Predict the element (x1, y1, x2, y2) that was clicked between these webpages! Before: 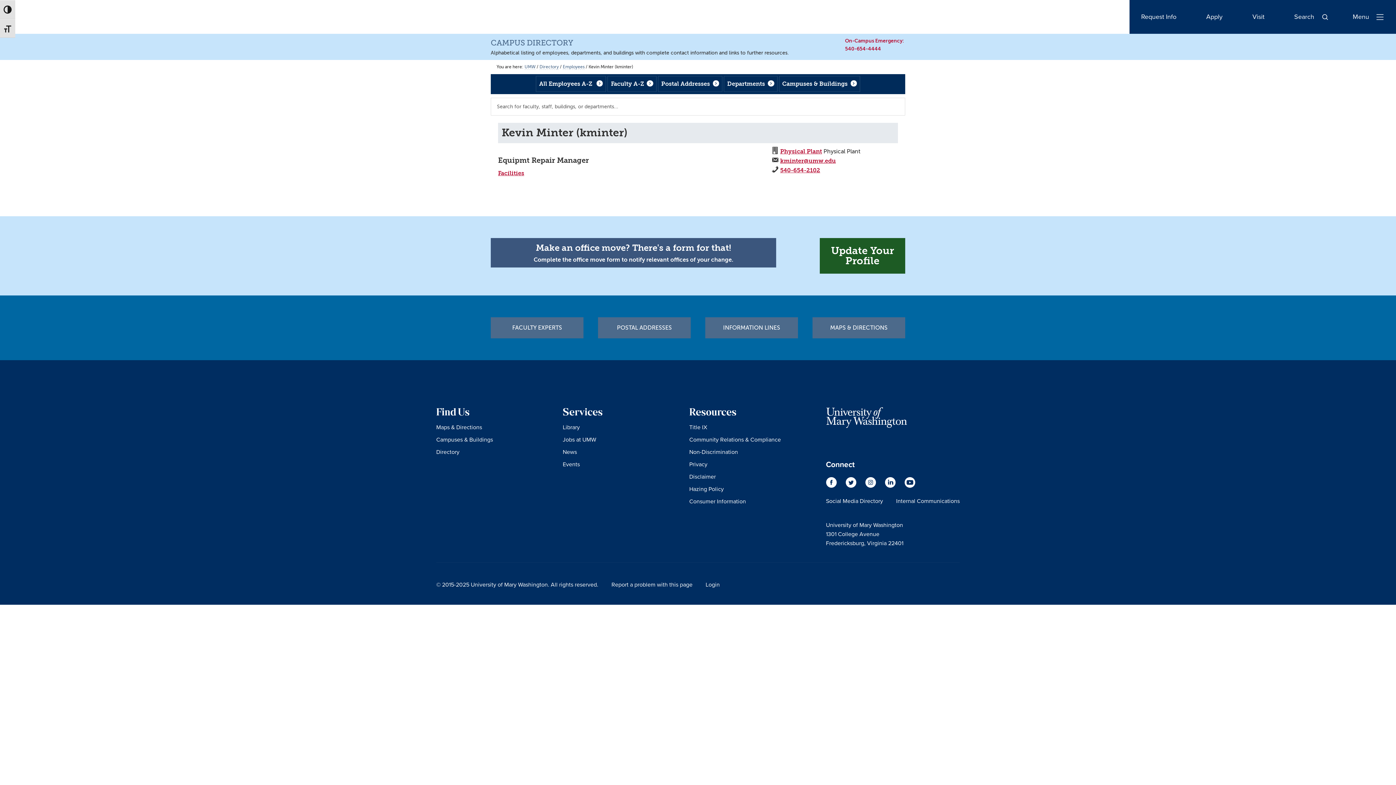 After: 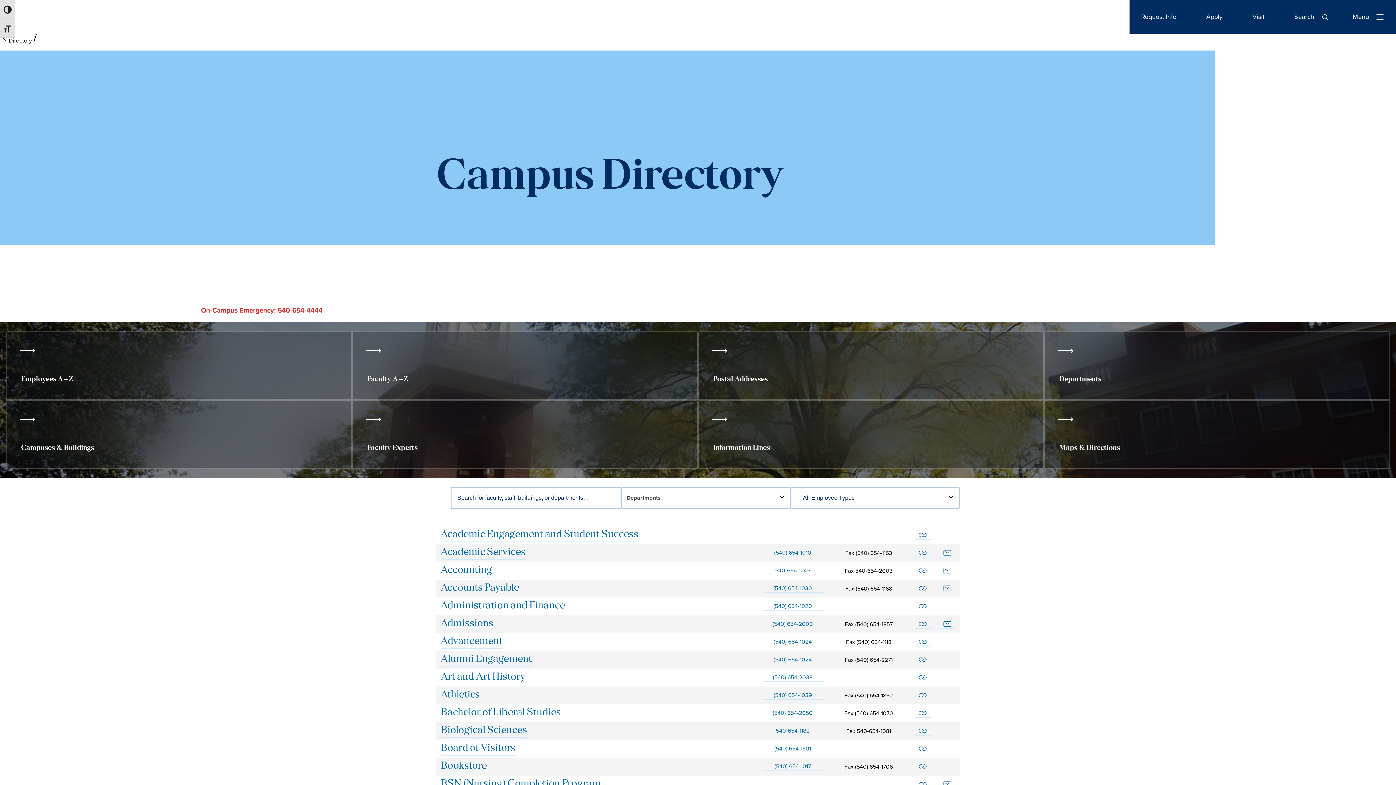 Action: label: Directory bbox: (539, 64, 558, 69)